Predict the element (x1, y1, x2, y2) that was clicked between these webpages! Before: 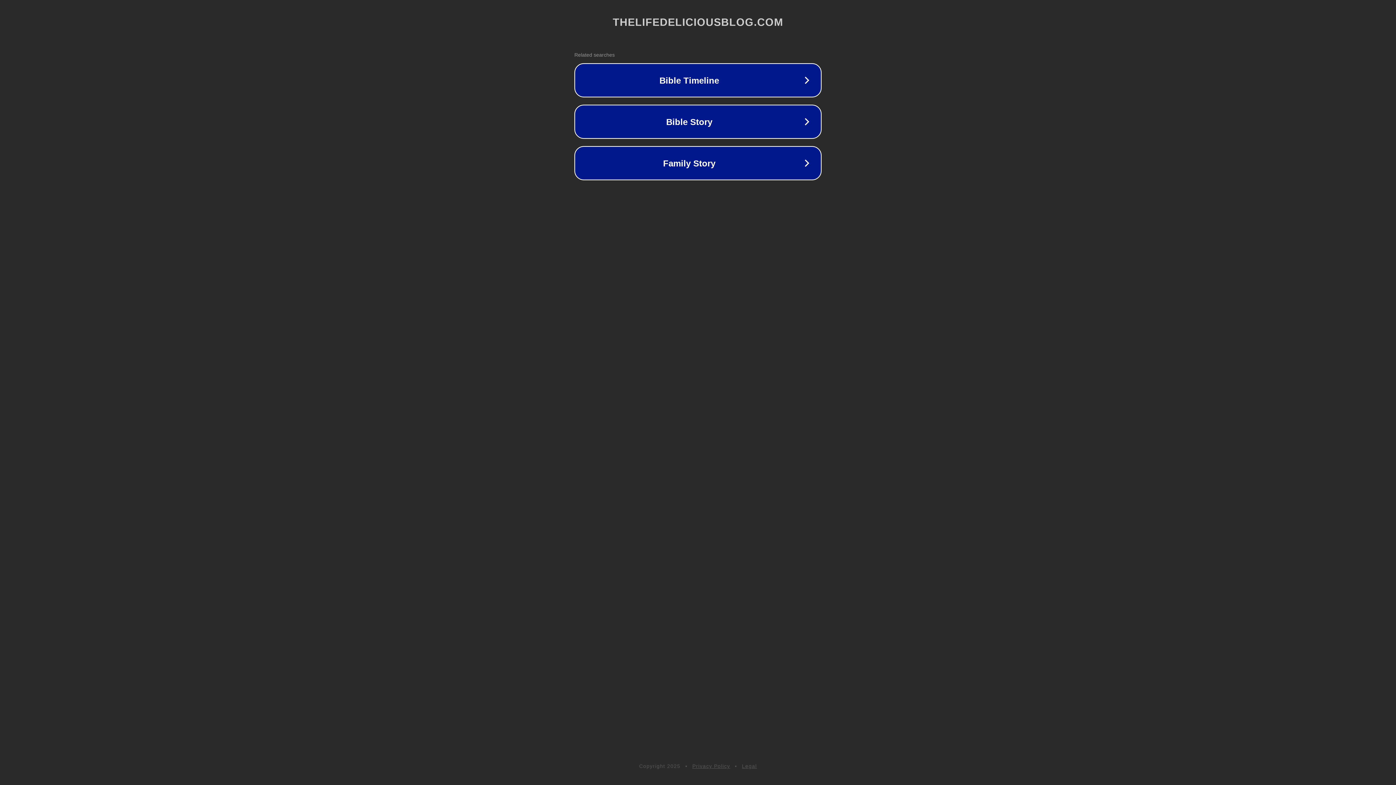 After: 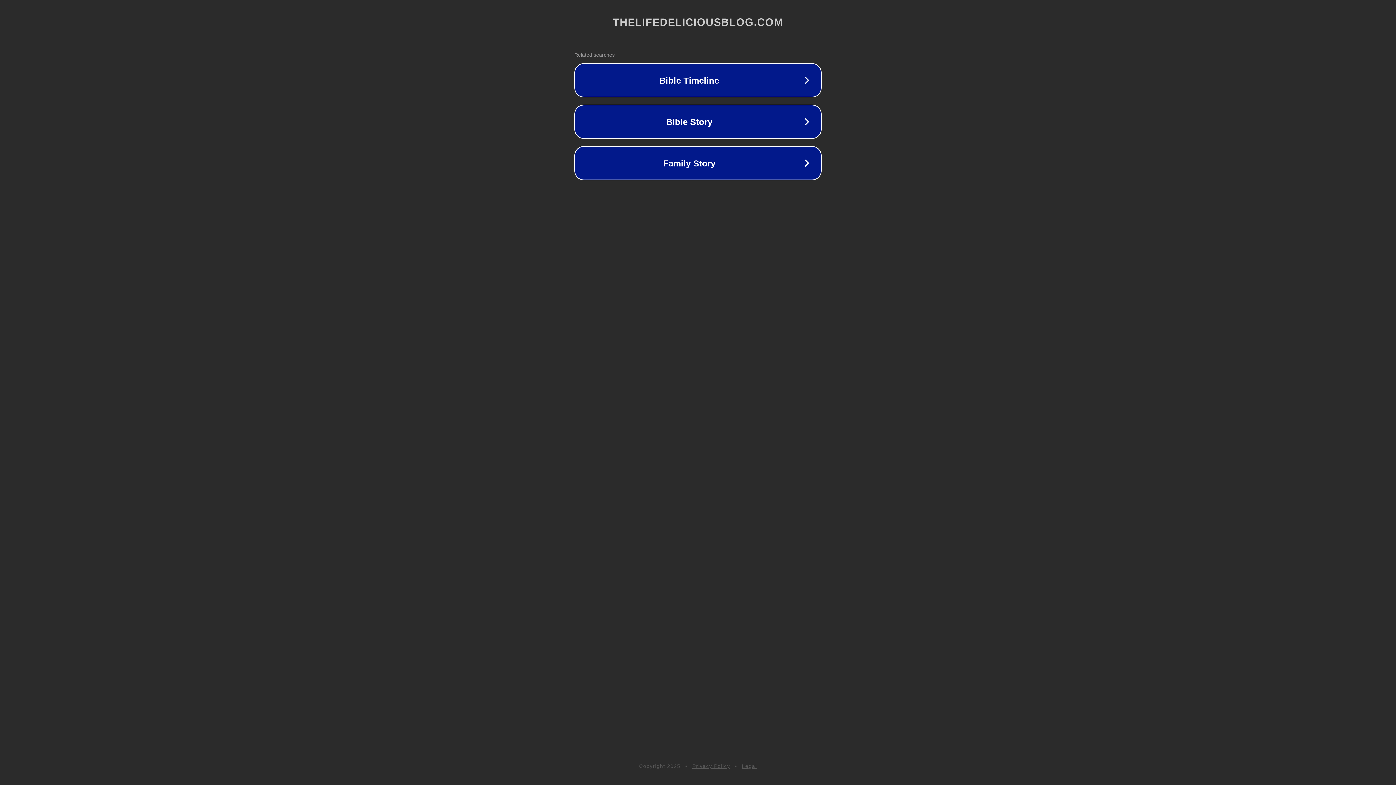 Action: bbox: (692, 763, 730, 769) label: Privacy Policy